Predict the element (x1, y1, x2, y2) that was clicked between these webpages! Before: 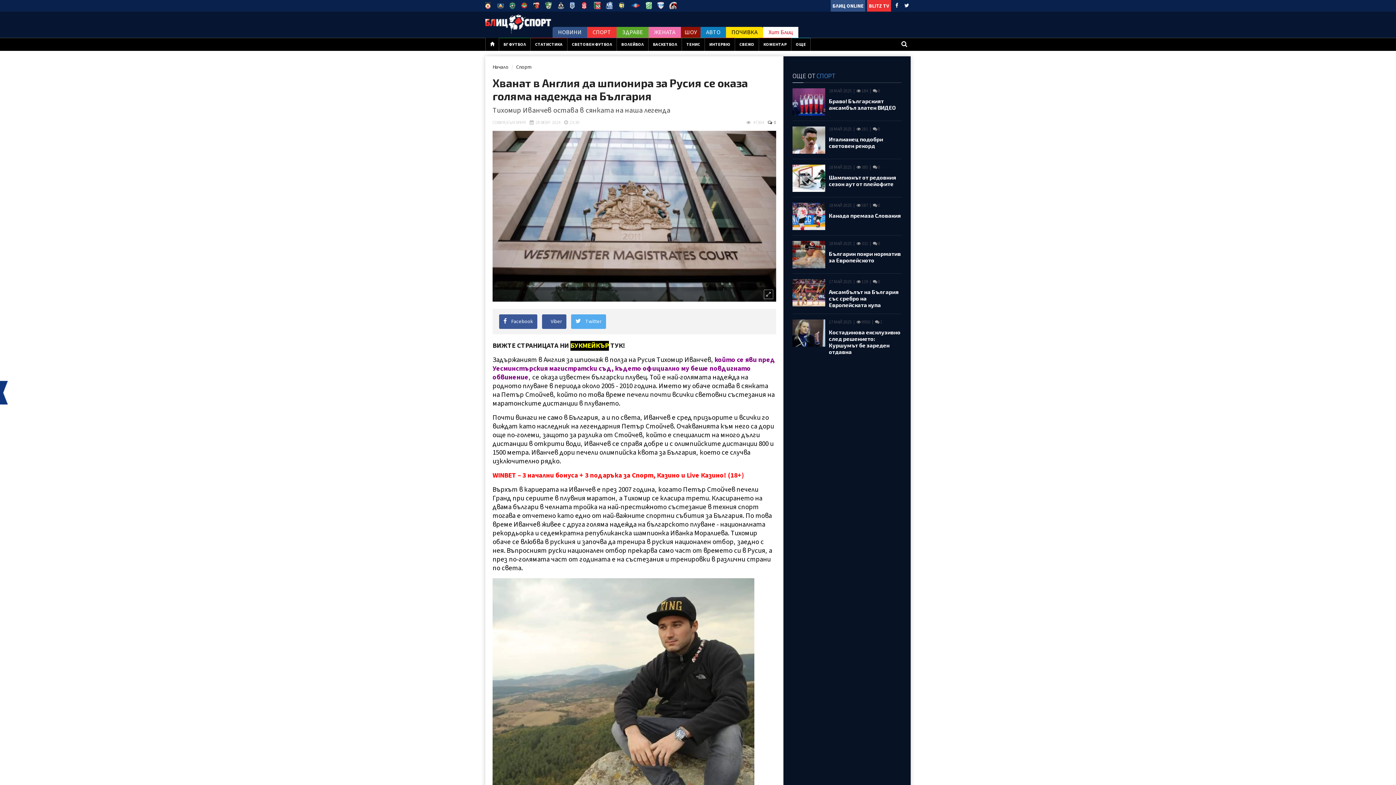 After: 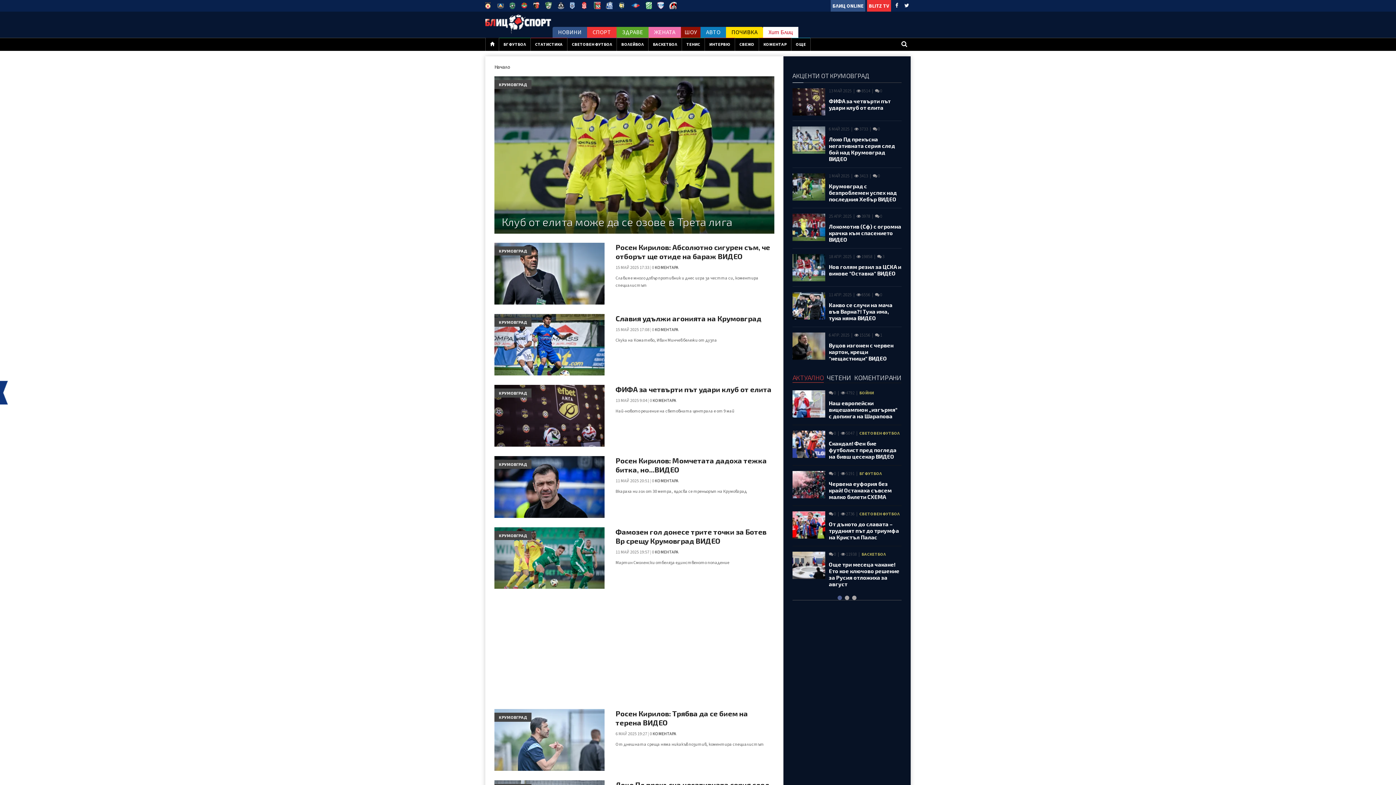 Action: bbox: (618, 1, 625, 9)